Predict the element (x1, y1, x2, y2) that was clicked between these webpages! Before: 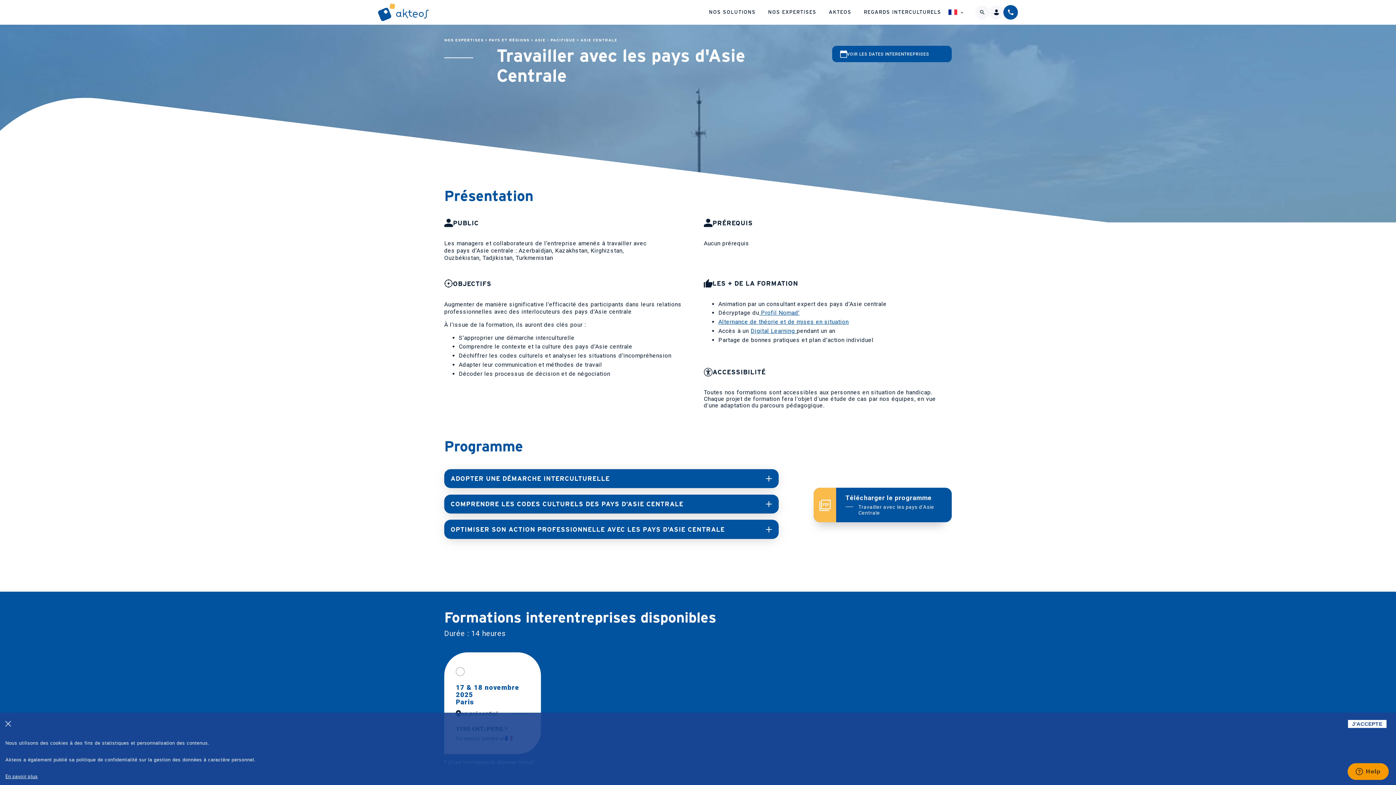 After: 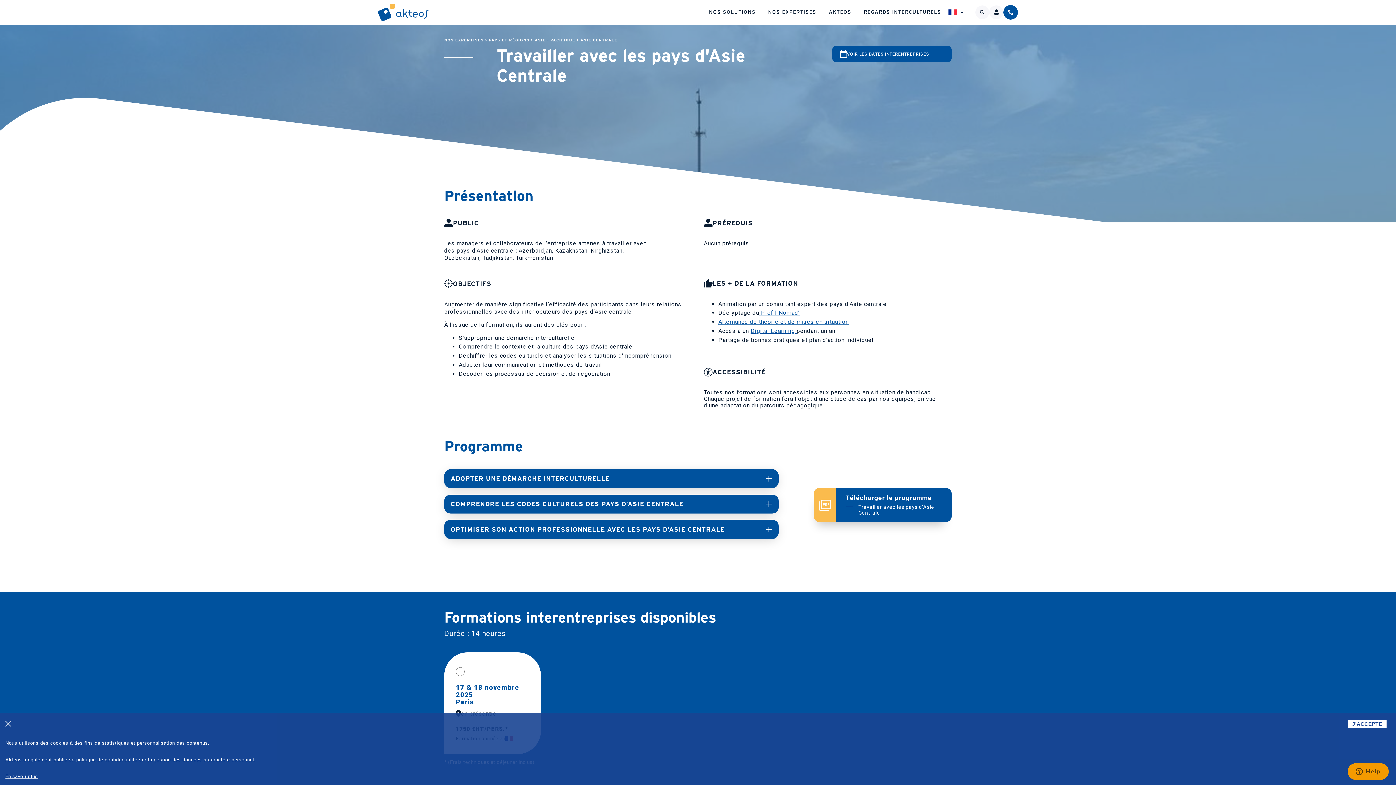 Action: bbox: (5, 774, 37, 779) label: En savoir plus